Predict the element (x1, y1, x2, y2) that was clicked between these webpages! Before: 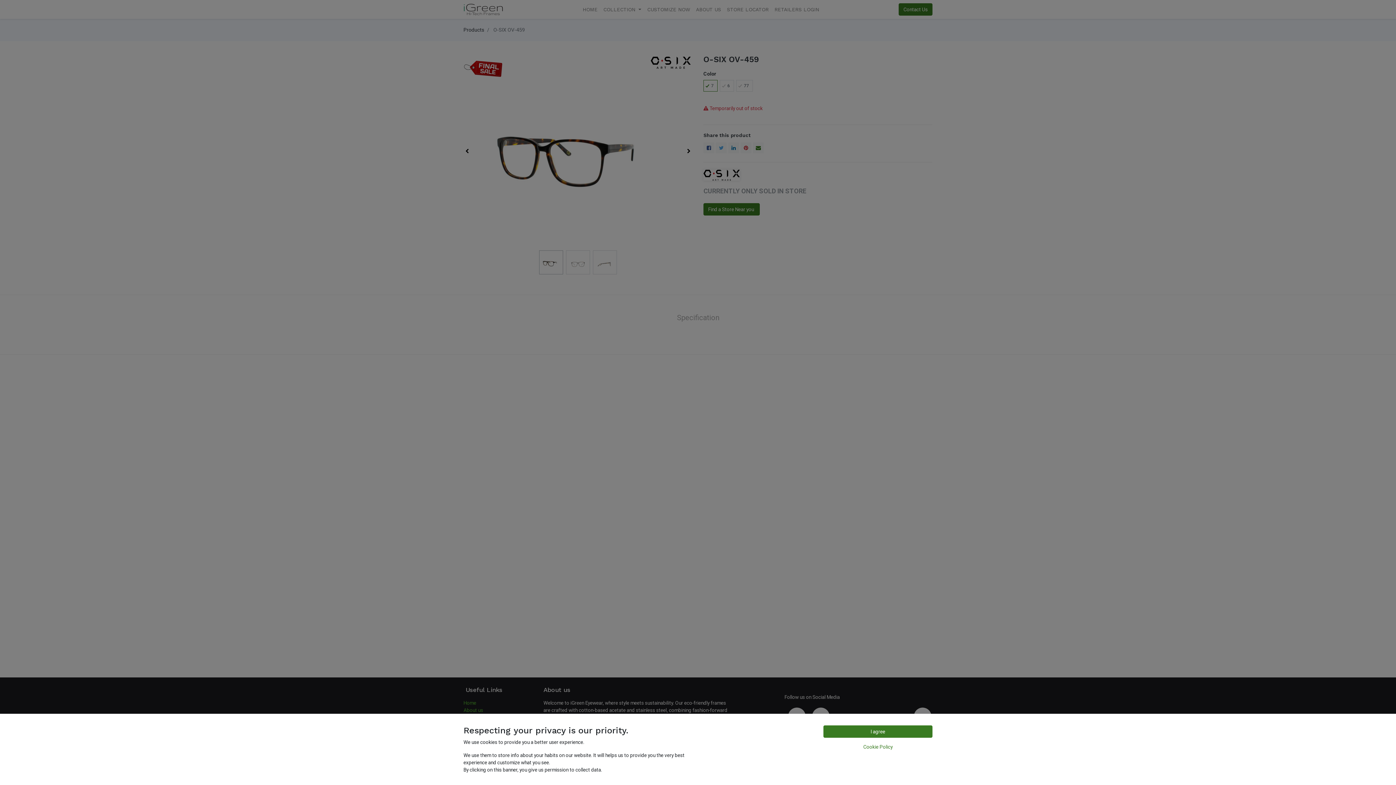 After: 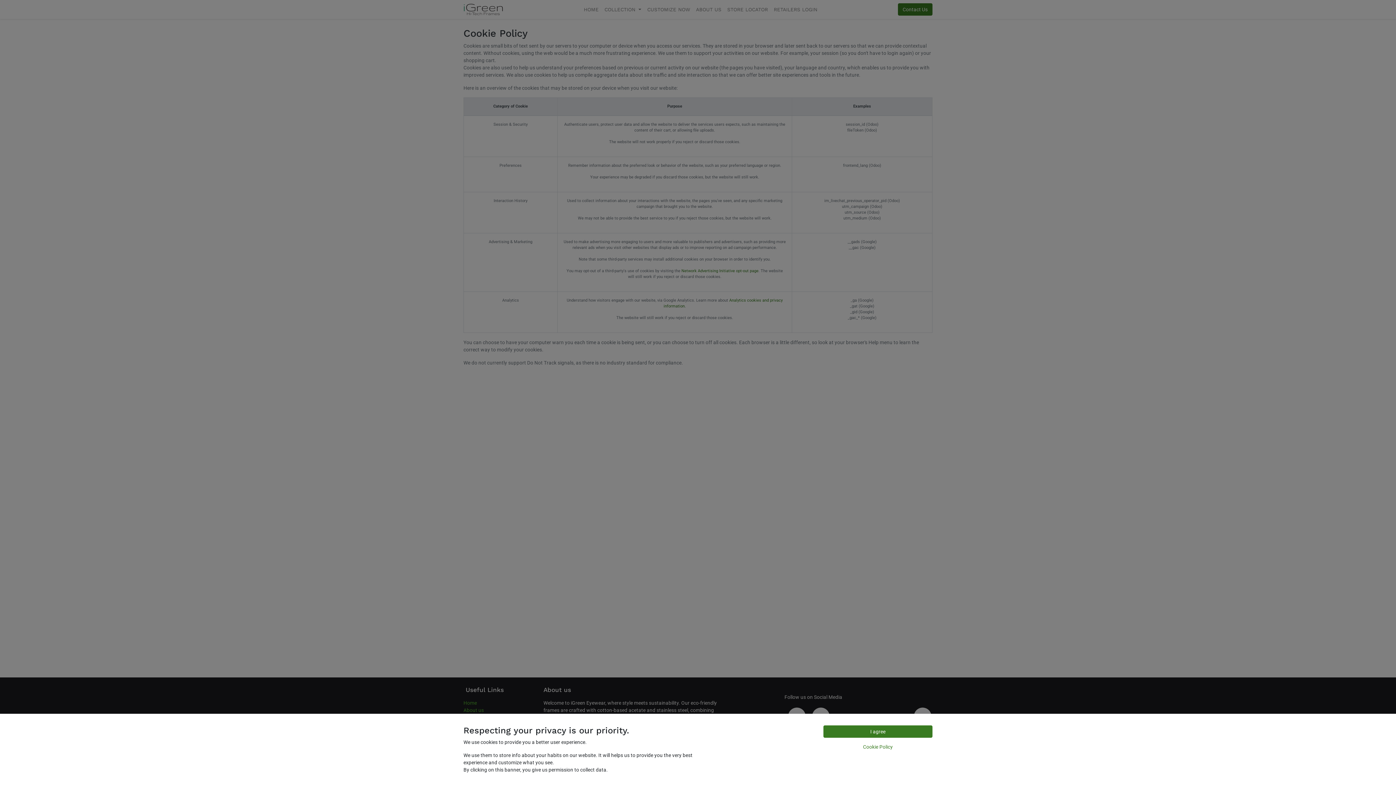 Action: label: Cookie Policy bbox: (823, 741, 932, 753)